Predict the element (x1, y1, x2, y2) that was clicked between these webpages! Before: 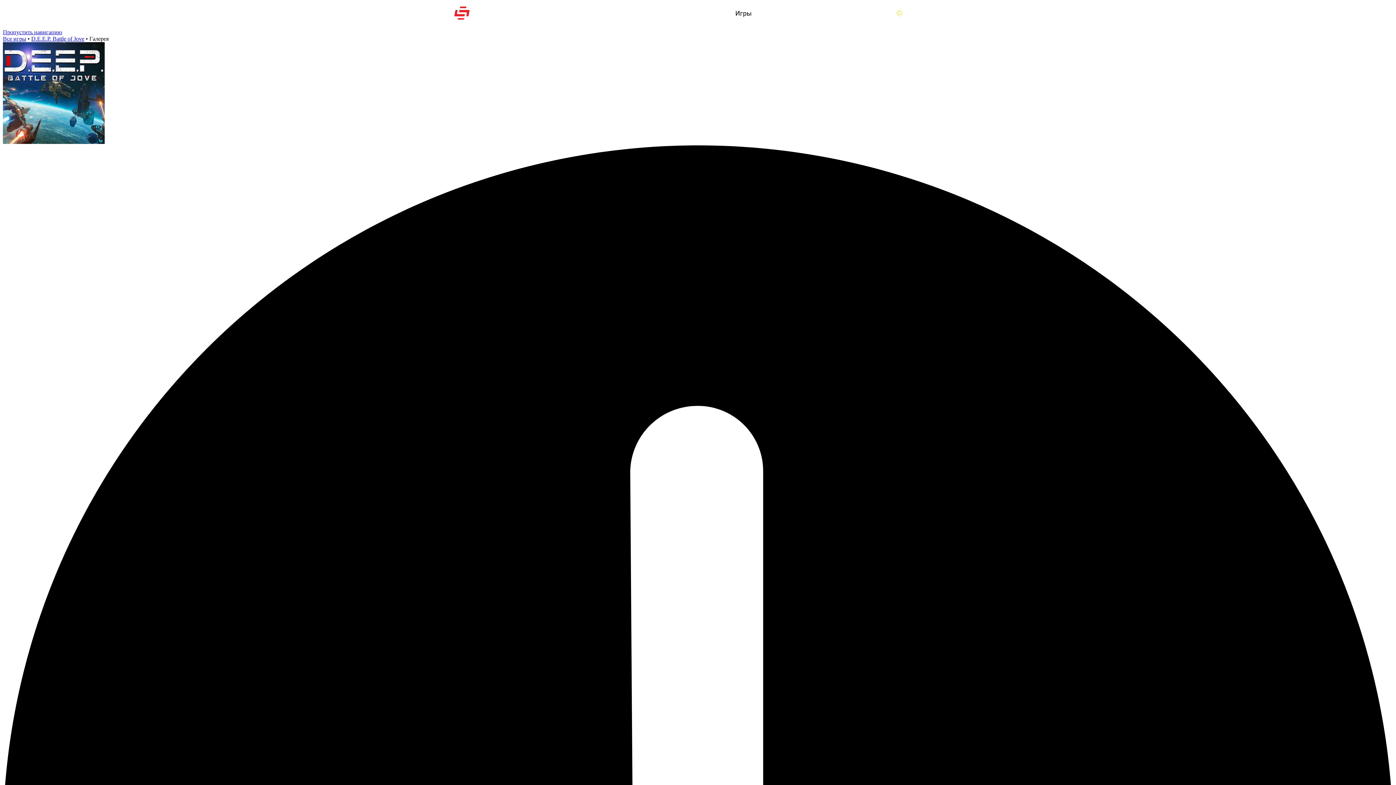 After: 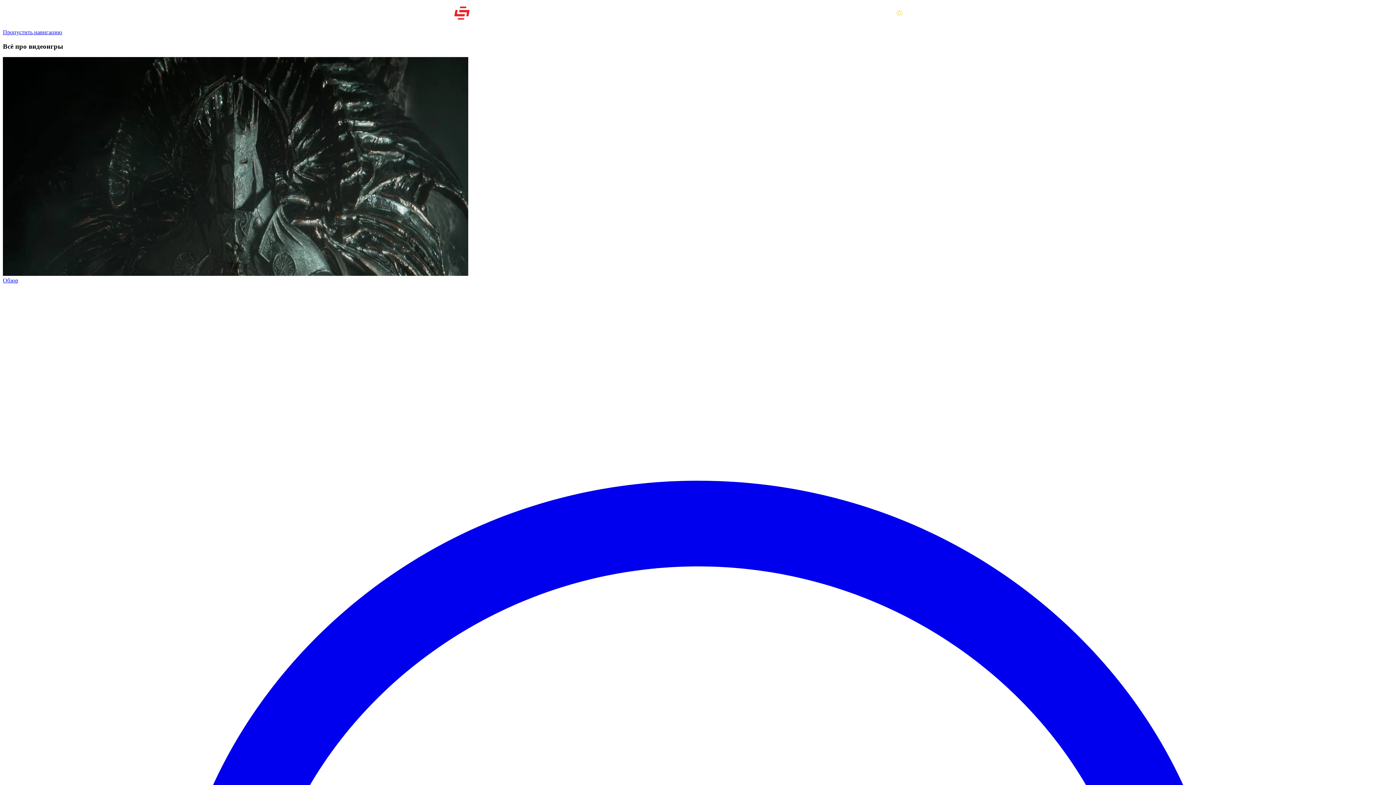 Action: bbox: (454, 6, 527, 19)